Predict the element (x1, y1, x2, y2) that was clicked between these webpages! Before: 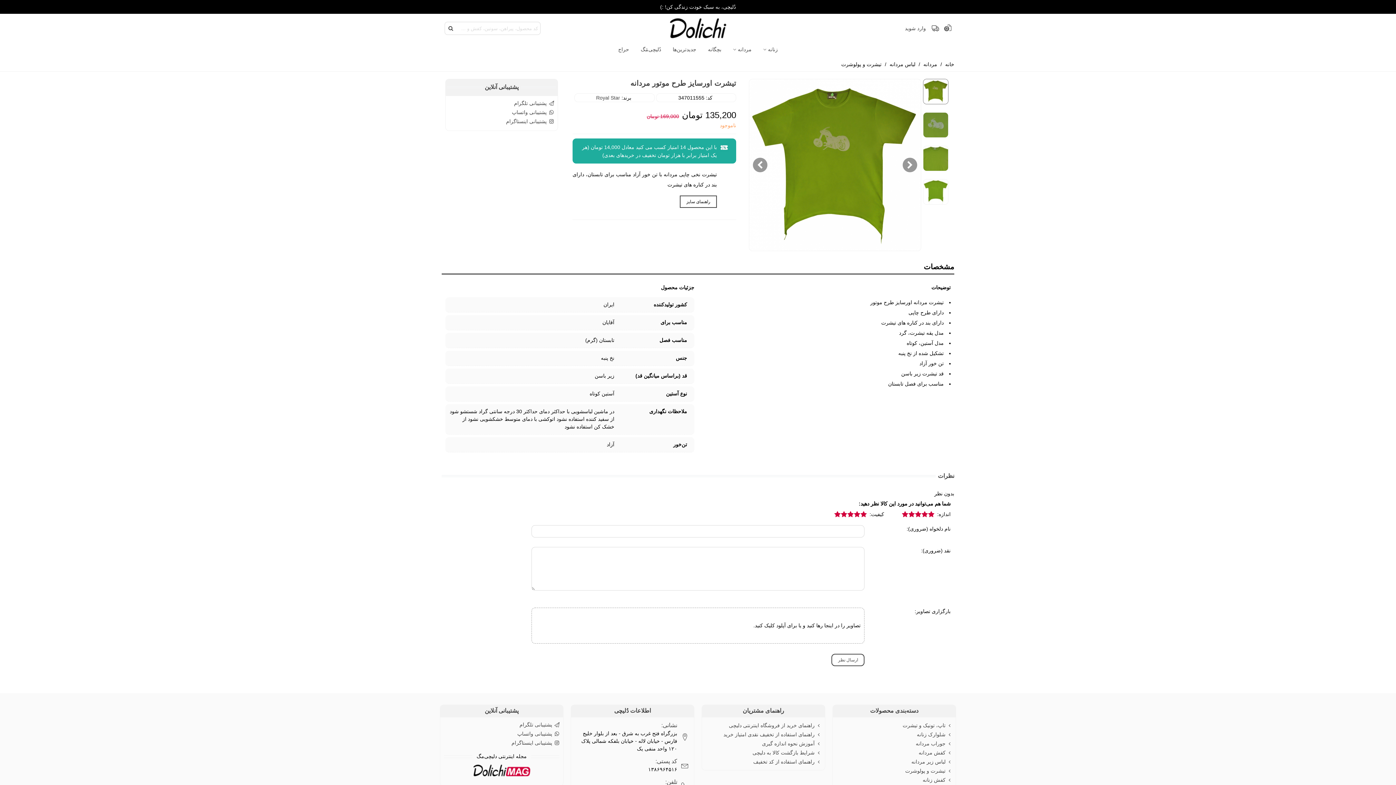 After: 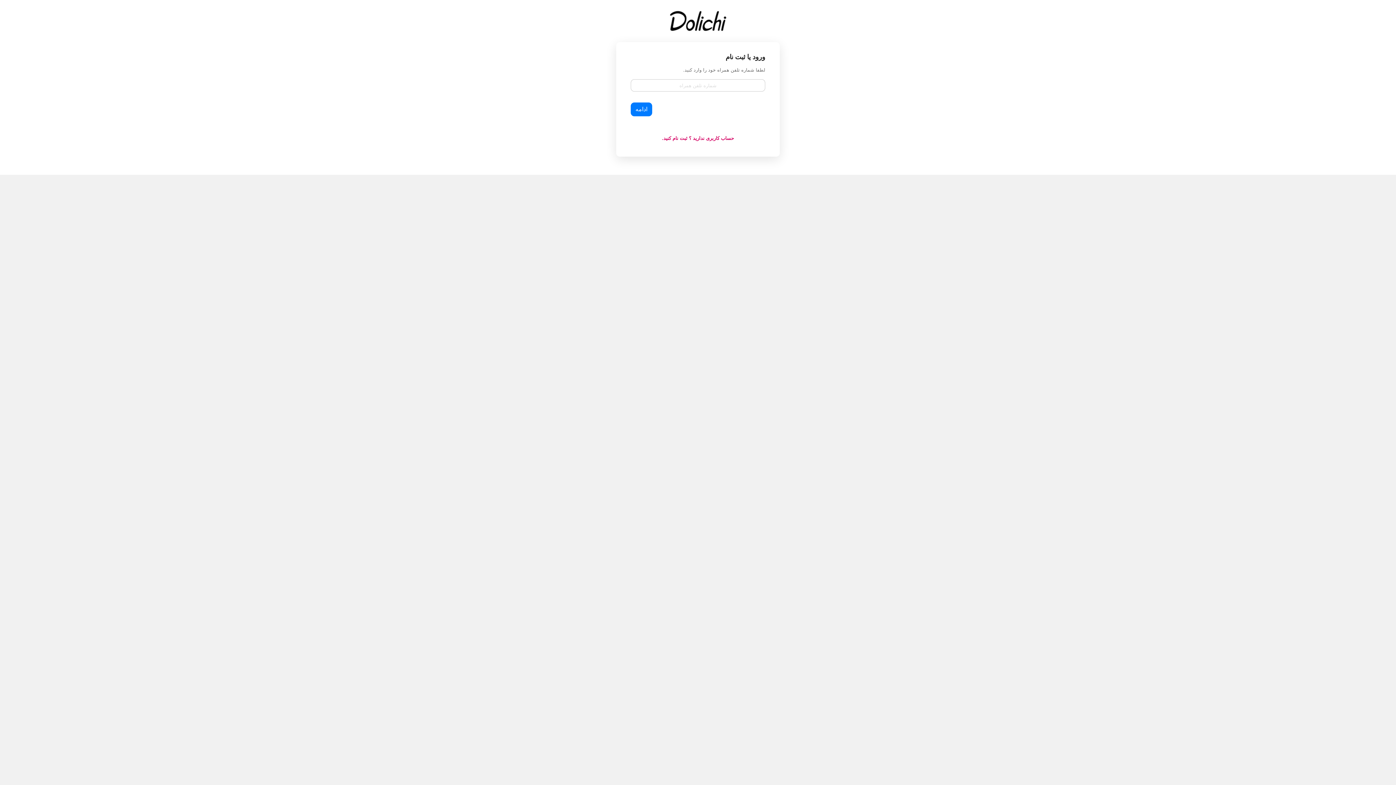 Action: label: وارد شوید bbox: (902, 24, 929, 32)